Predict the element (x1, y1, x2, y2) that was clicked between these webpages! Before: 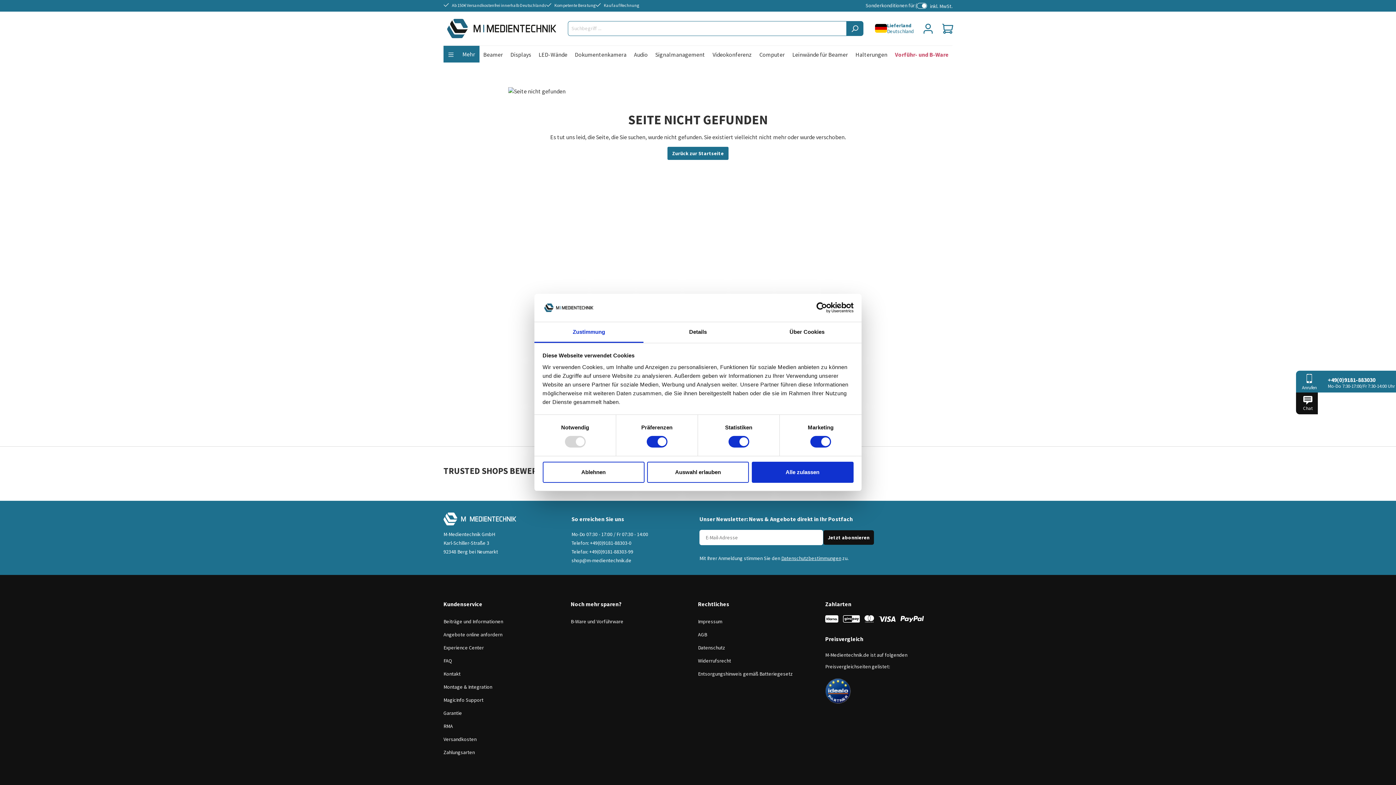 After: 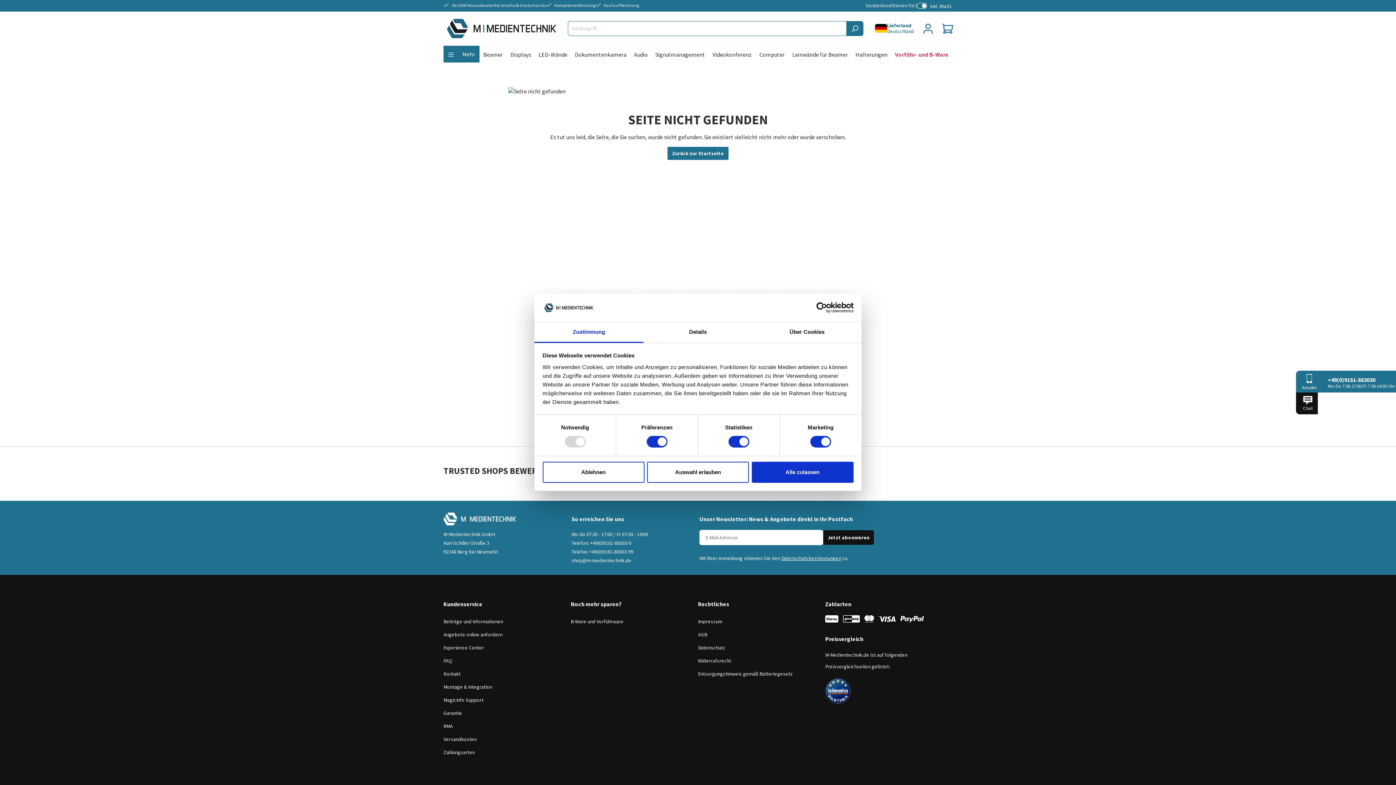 Action: bbox: (790, 302, 853, 313) label: Cookiebot - opens in a new window